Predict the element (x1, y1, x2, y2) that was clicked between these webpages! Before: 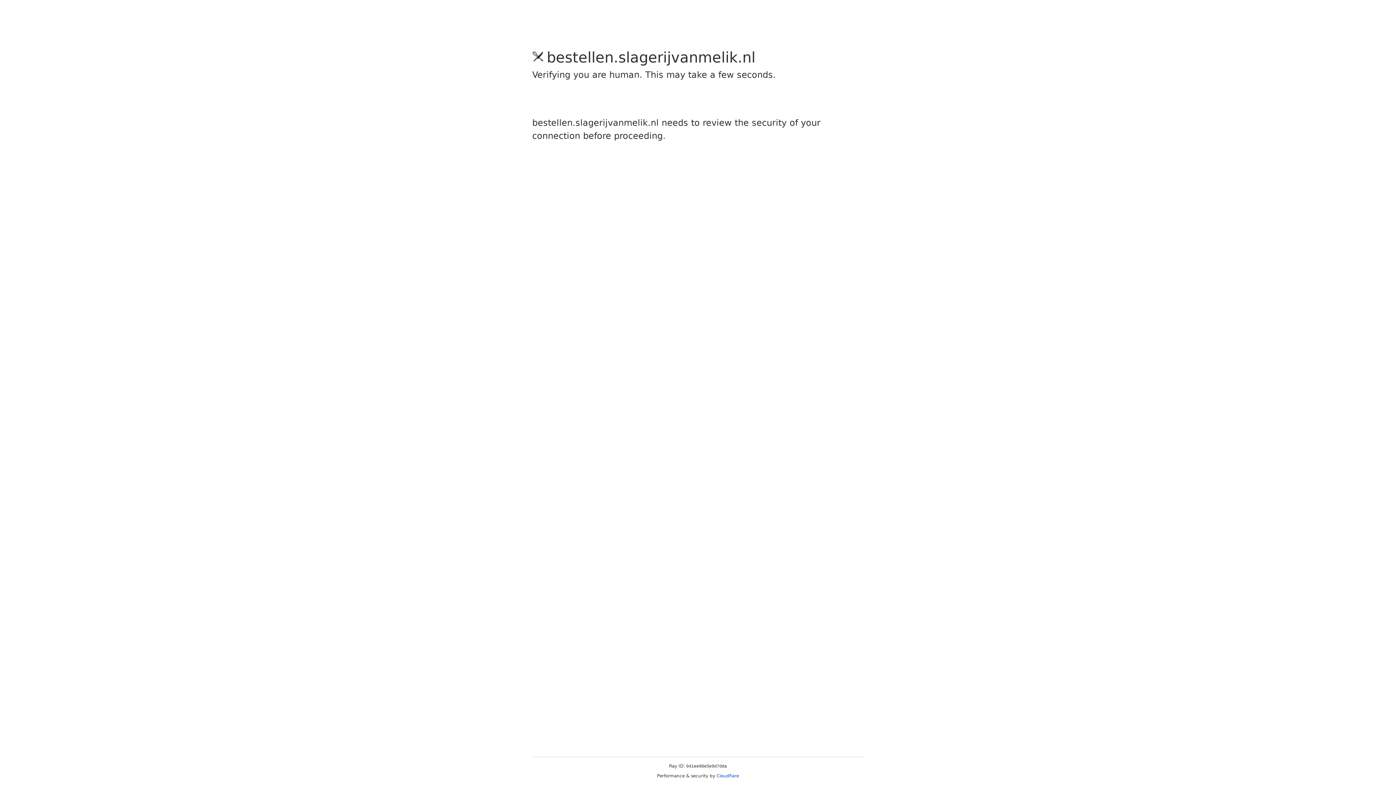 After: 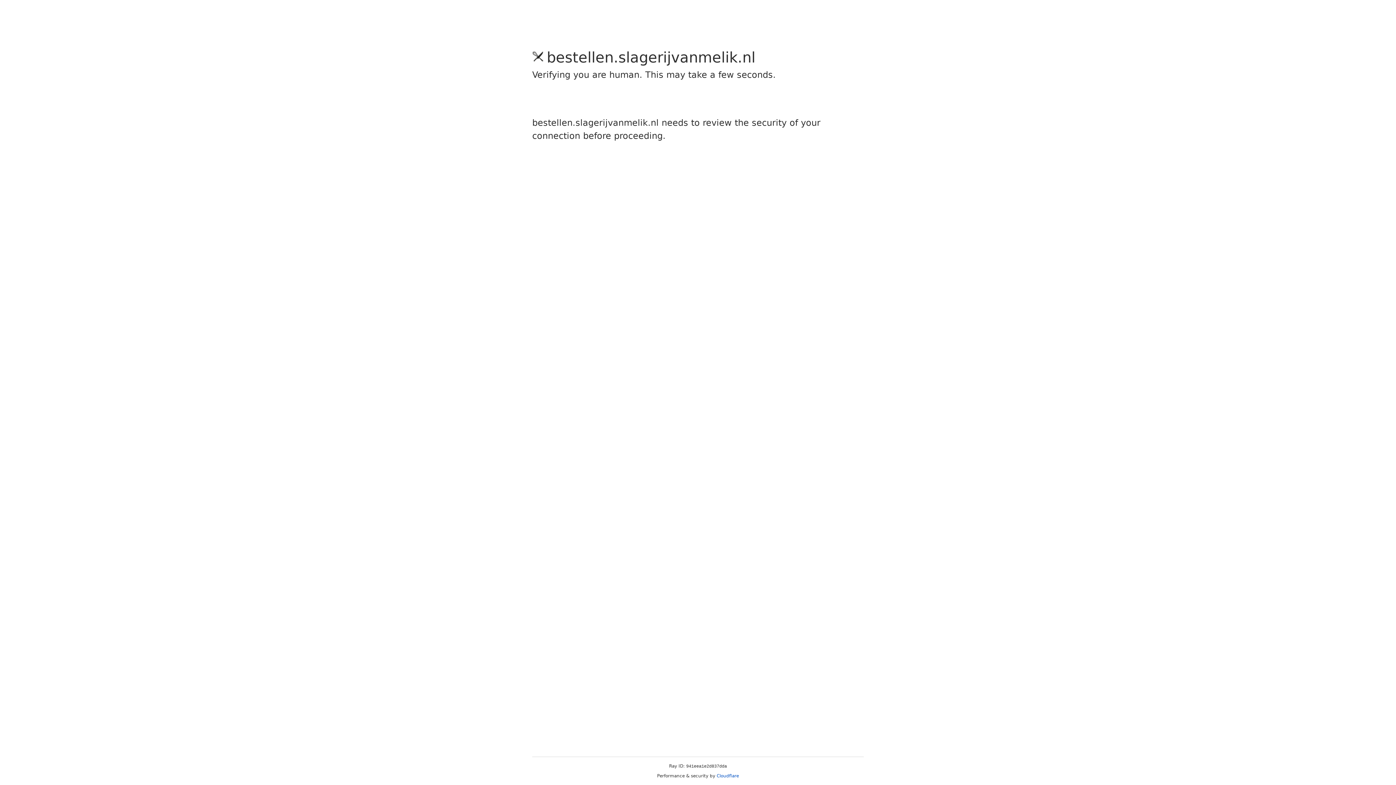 Action: label: Cloudflare bbox: (716, 773, 739, 778)